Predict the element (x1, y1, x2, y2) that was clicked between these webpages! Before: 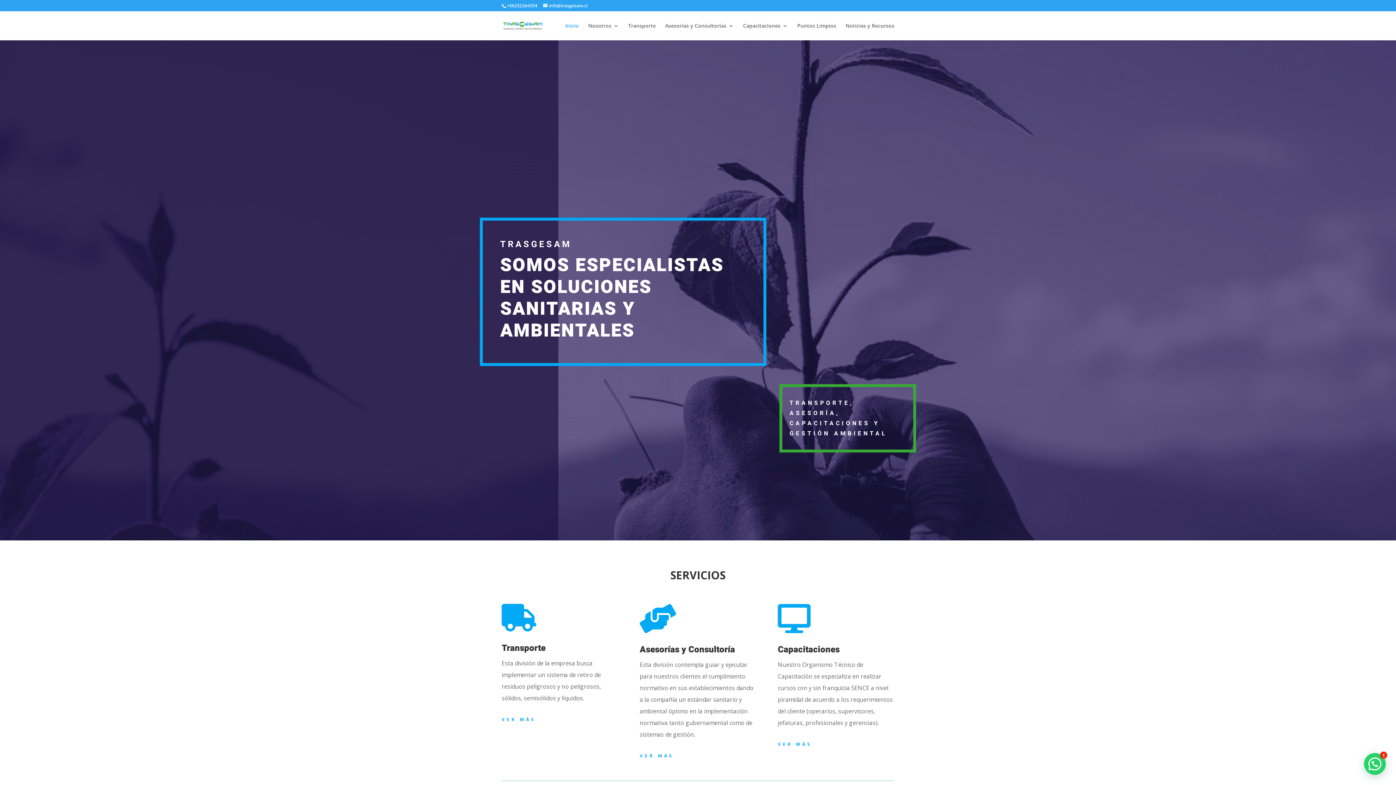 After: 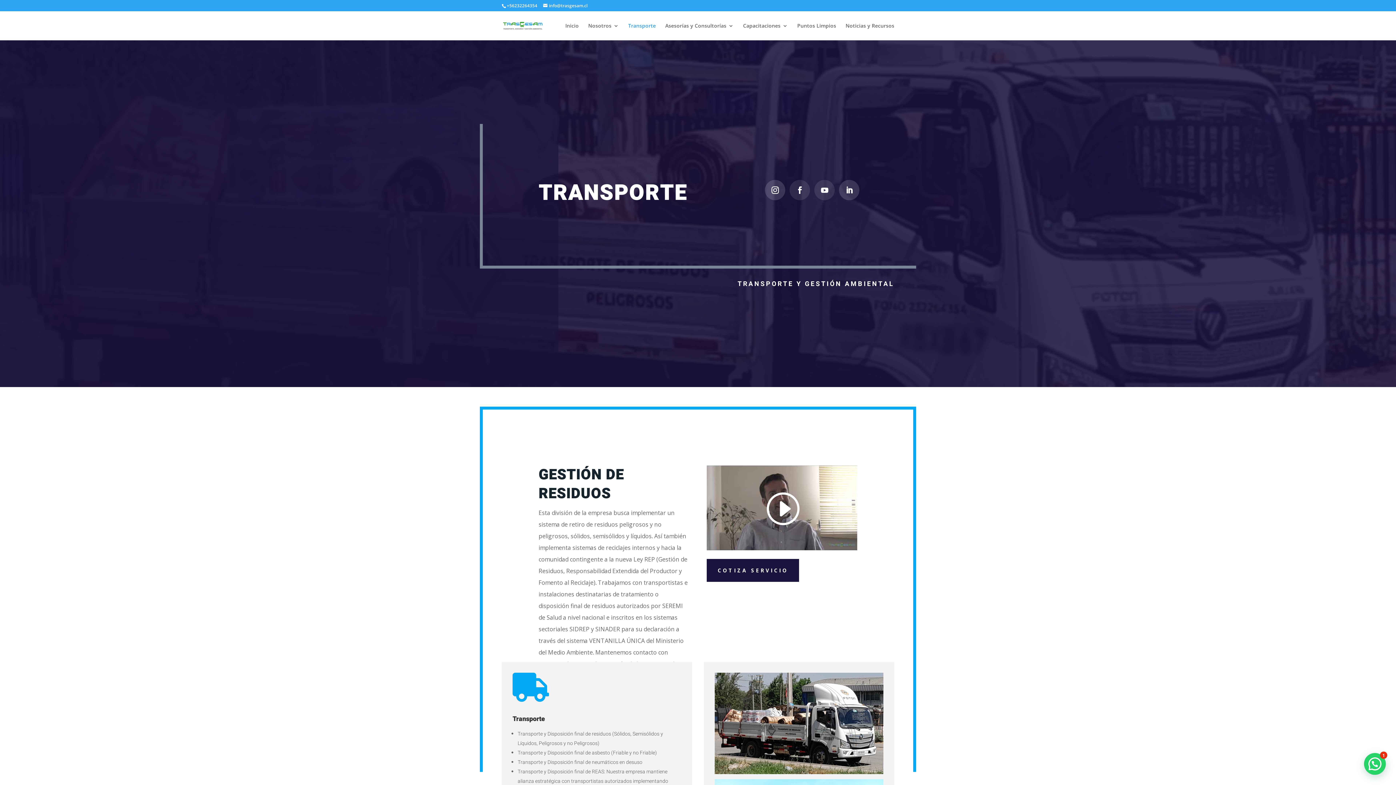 Action: bbox: (628, 23, 656, 40) label: Transporte